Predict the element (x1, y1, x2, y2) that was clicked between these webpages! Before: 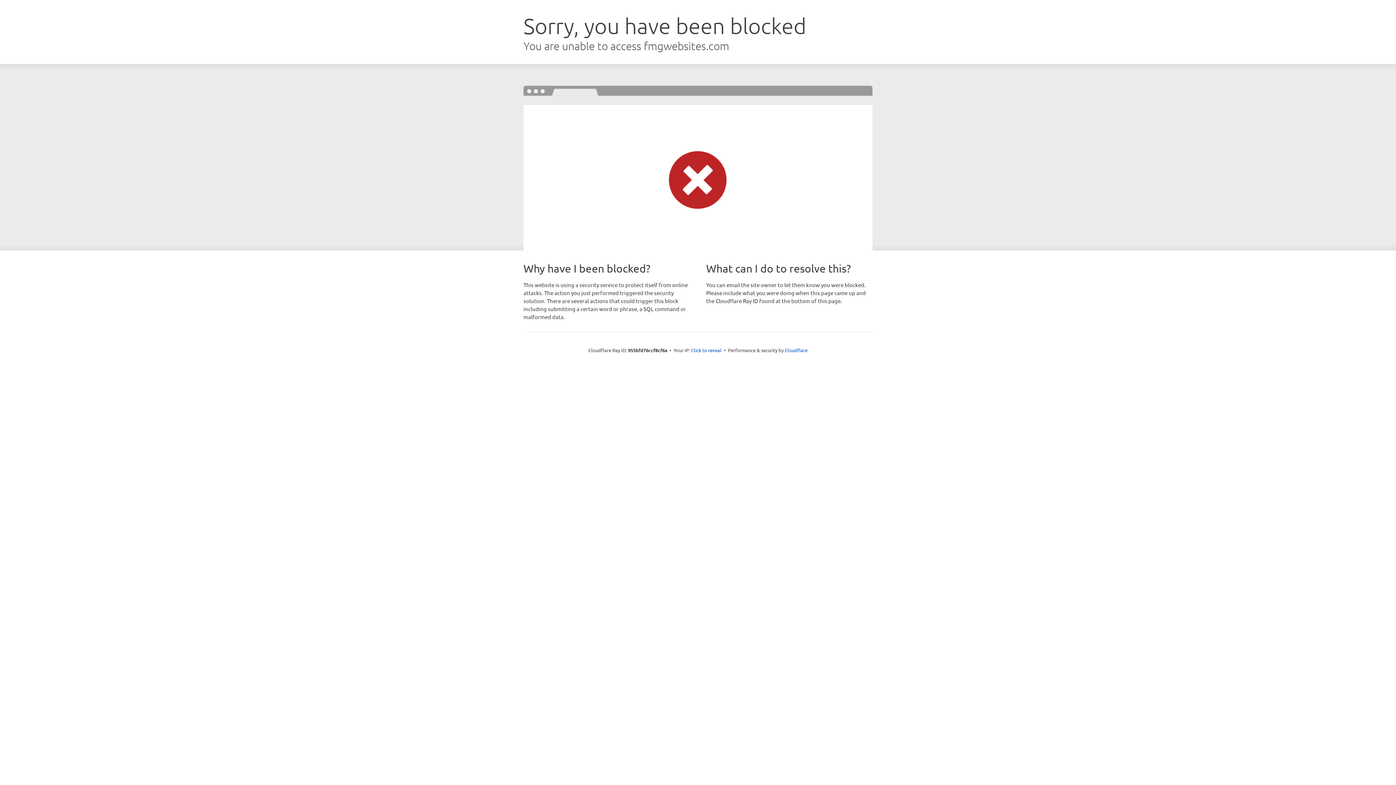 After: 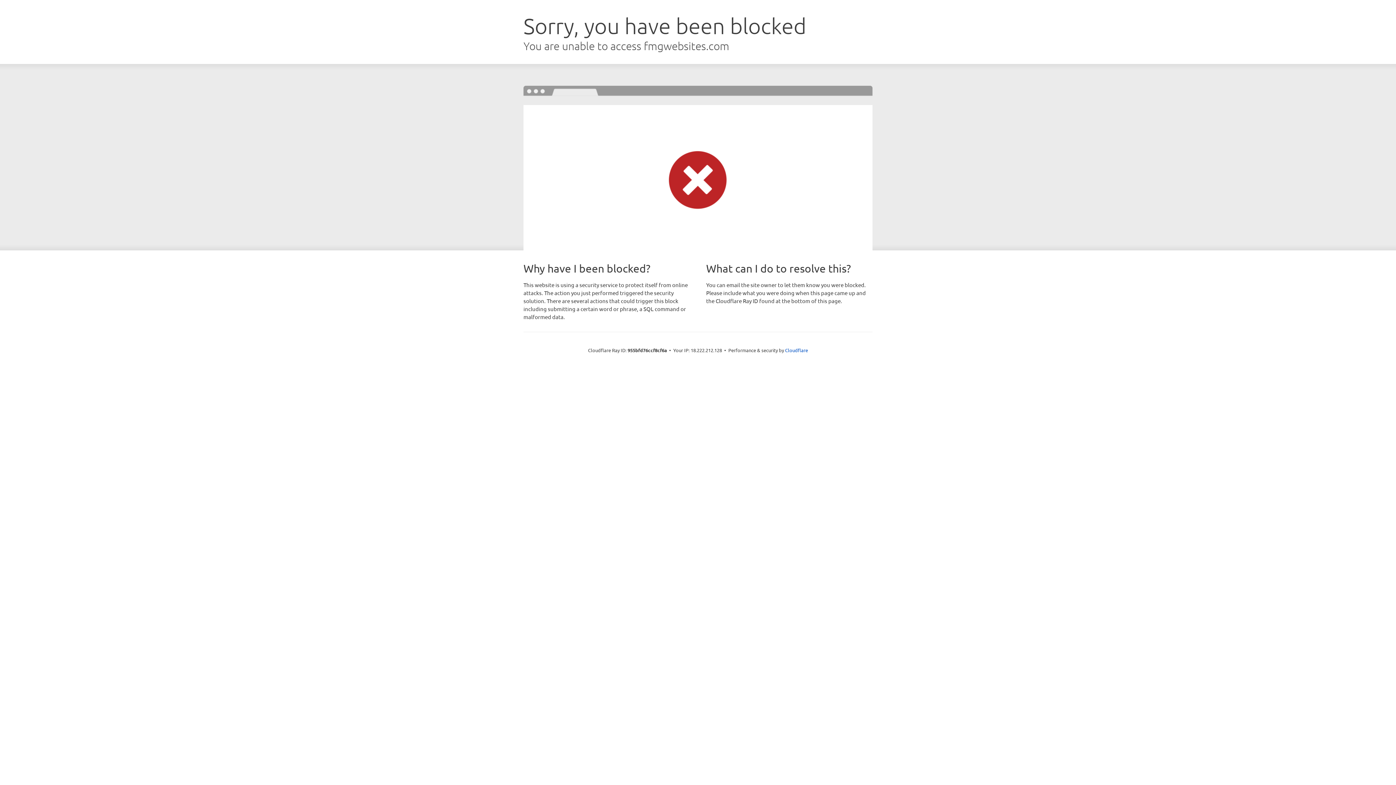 Action: label: Click to reveal bbox: (691, 346, 721, 353)